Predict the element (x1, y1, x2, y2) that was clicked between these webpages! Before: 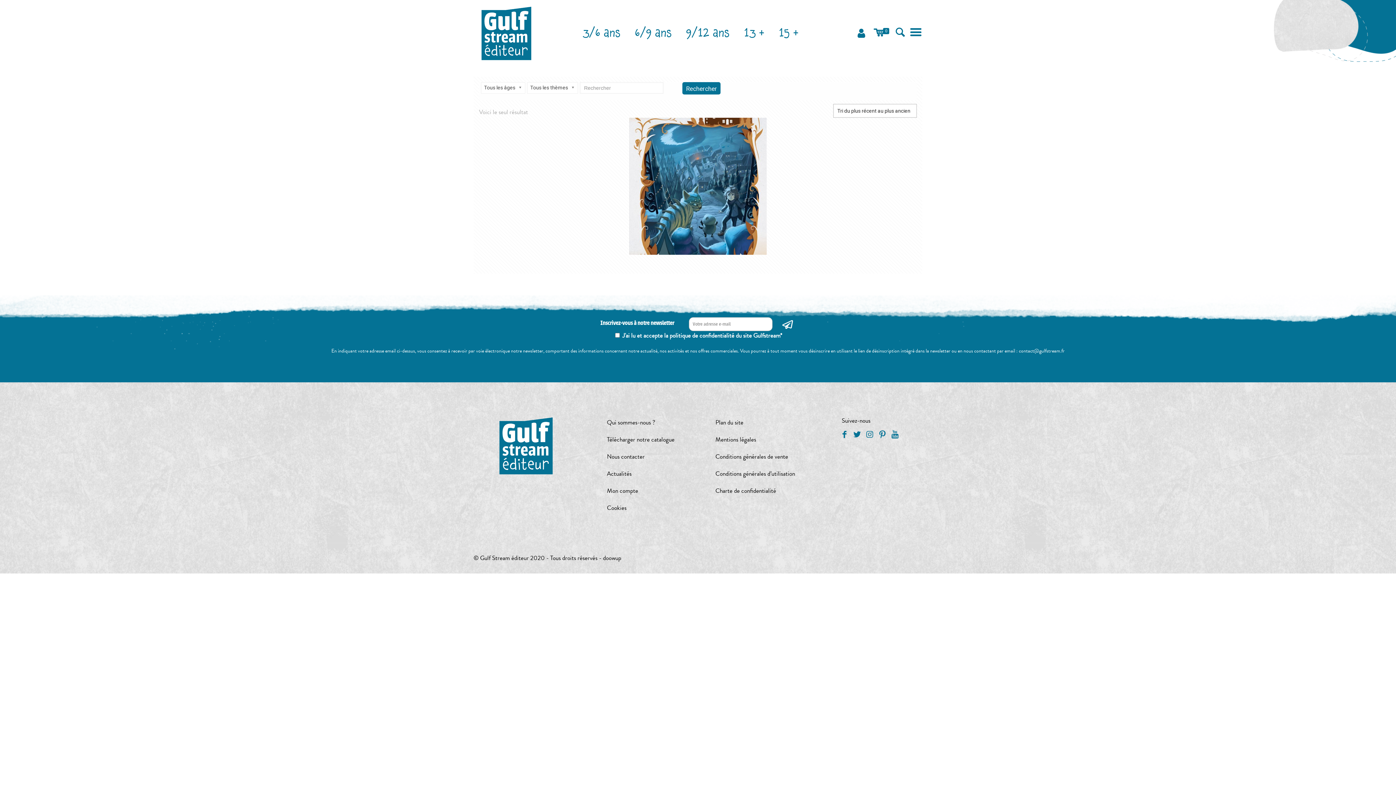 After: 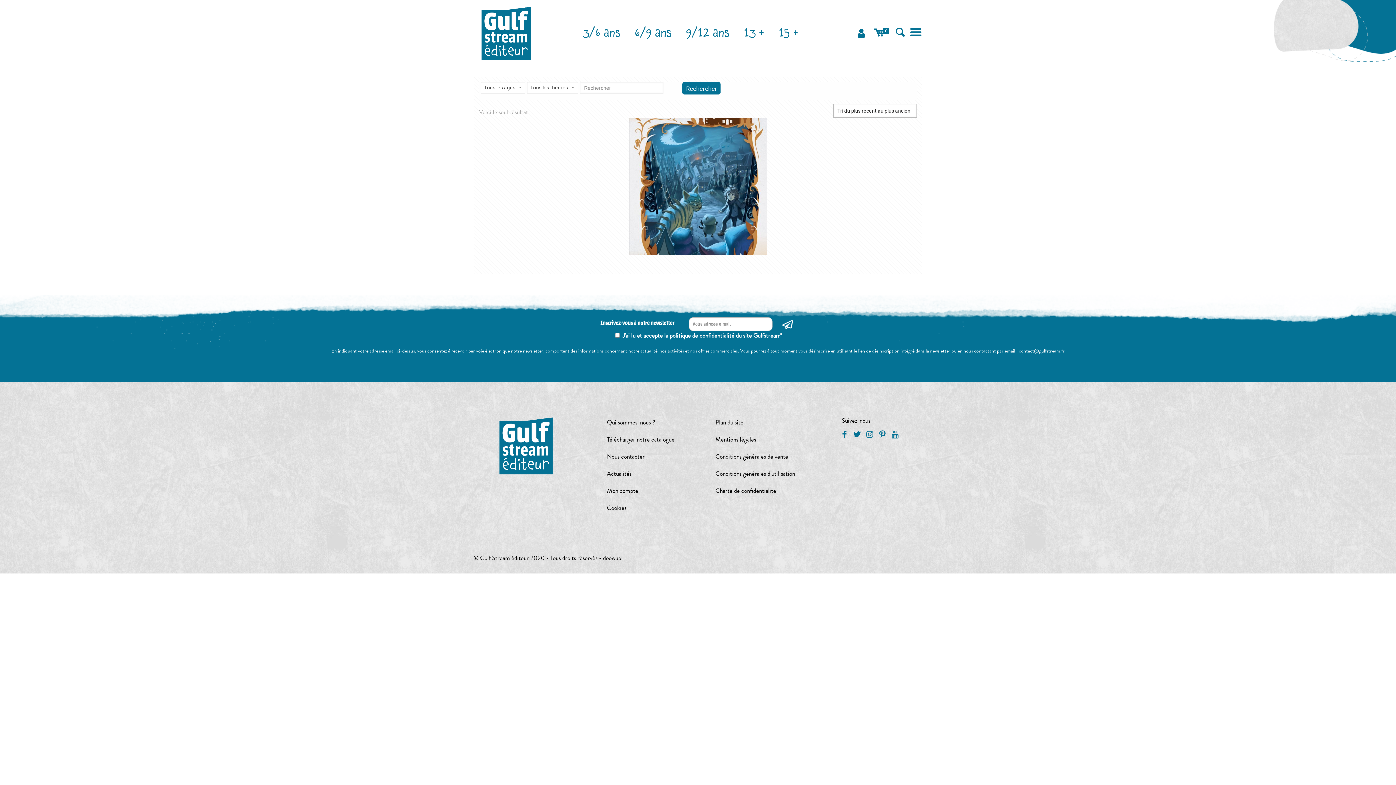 Action: bbox: (839, 431, 850, 438)